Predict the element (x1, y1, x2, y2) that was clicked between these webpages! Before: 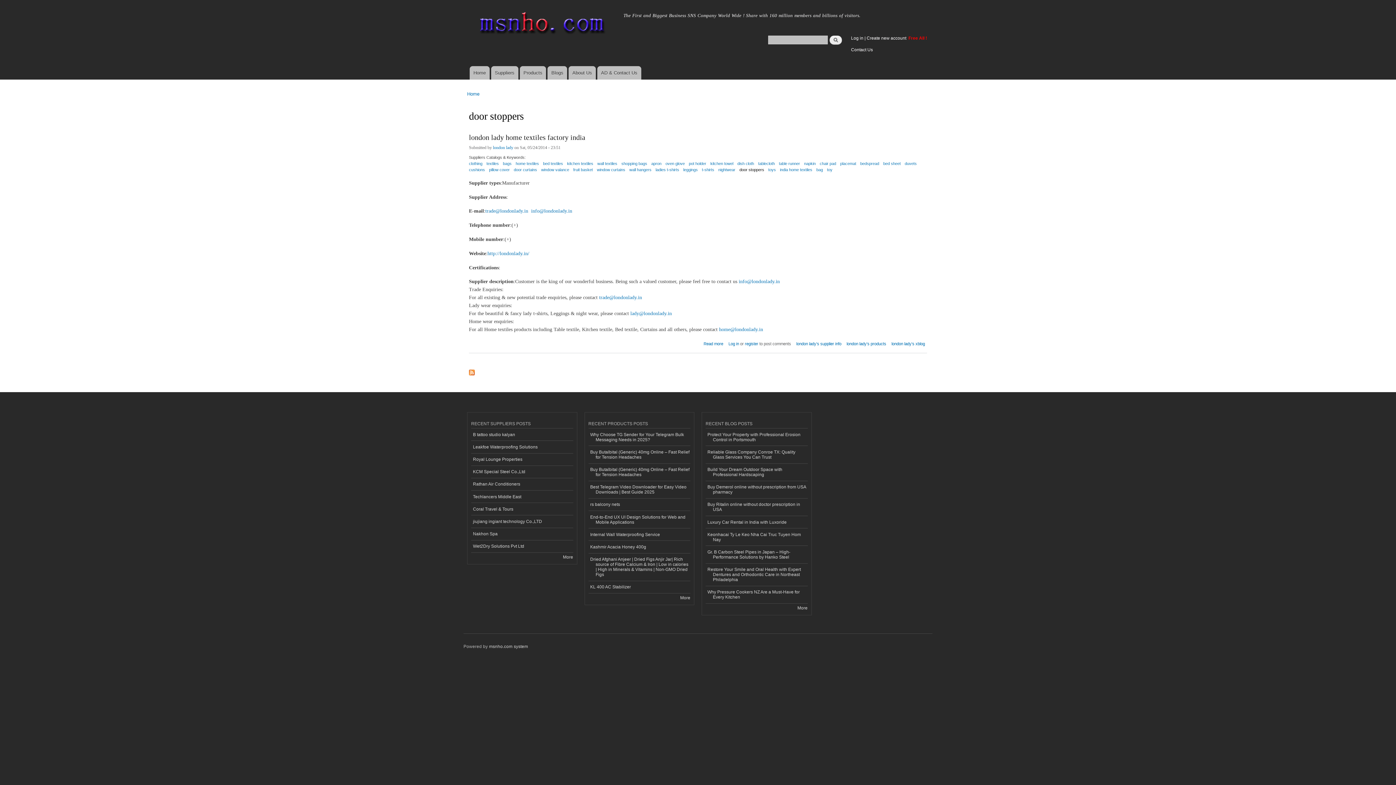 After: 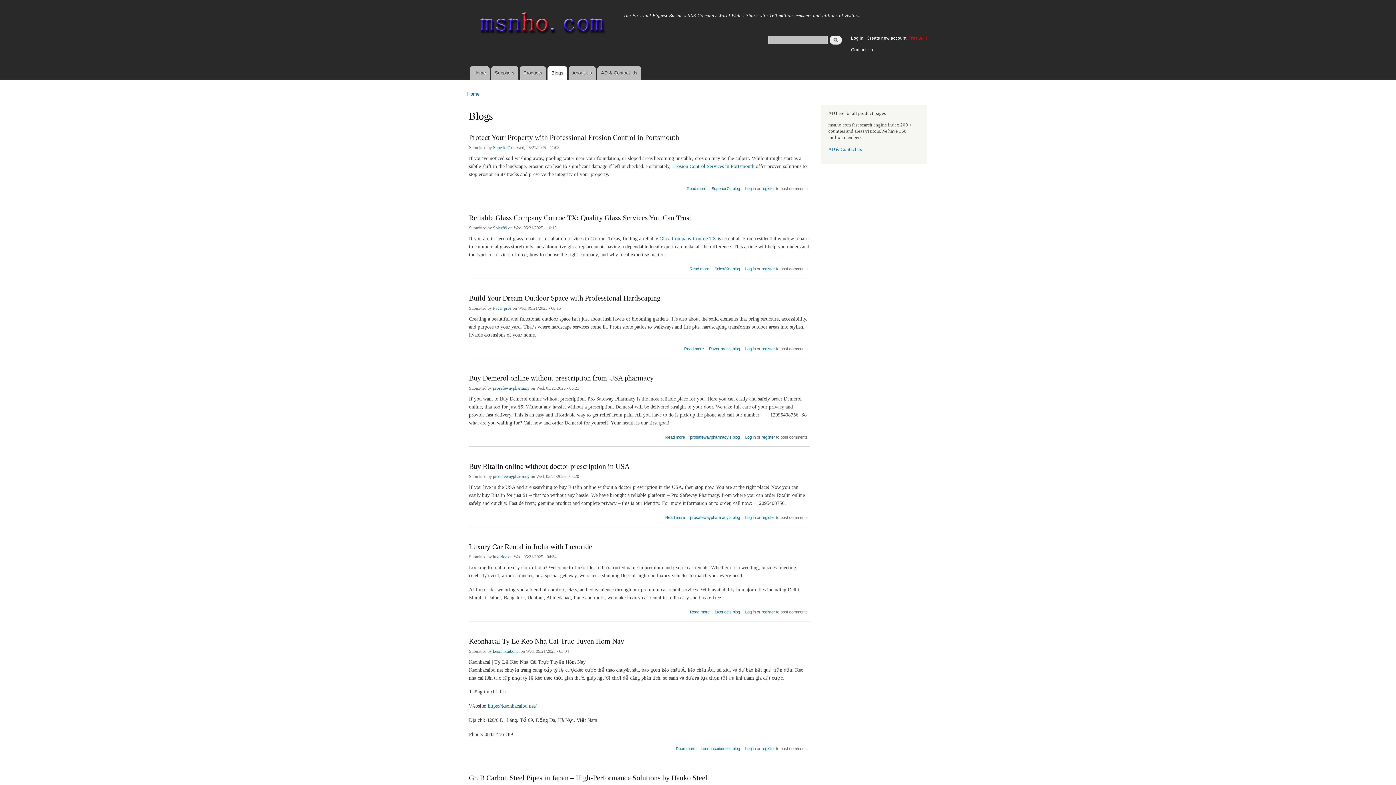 Action: bbox: (797, 605, 807, 610) label: More